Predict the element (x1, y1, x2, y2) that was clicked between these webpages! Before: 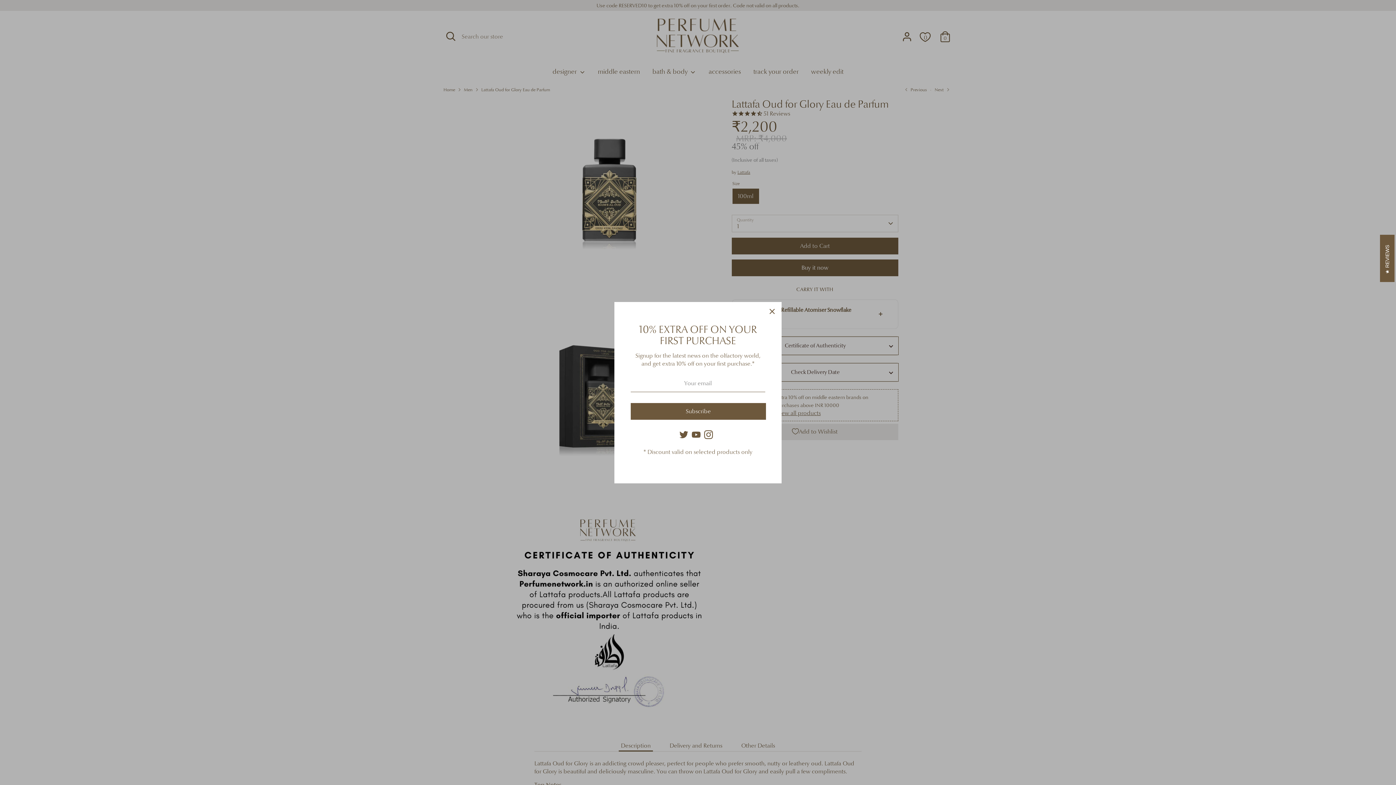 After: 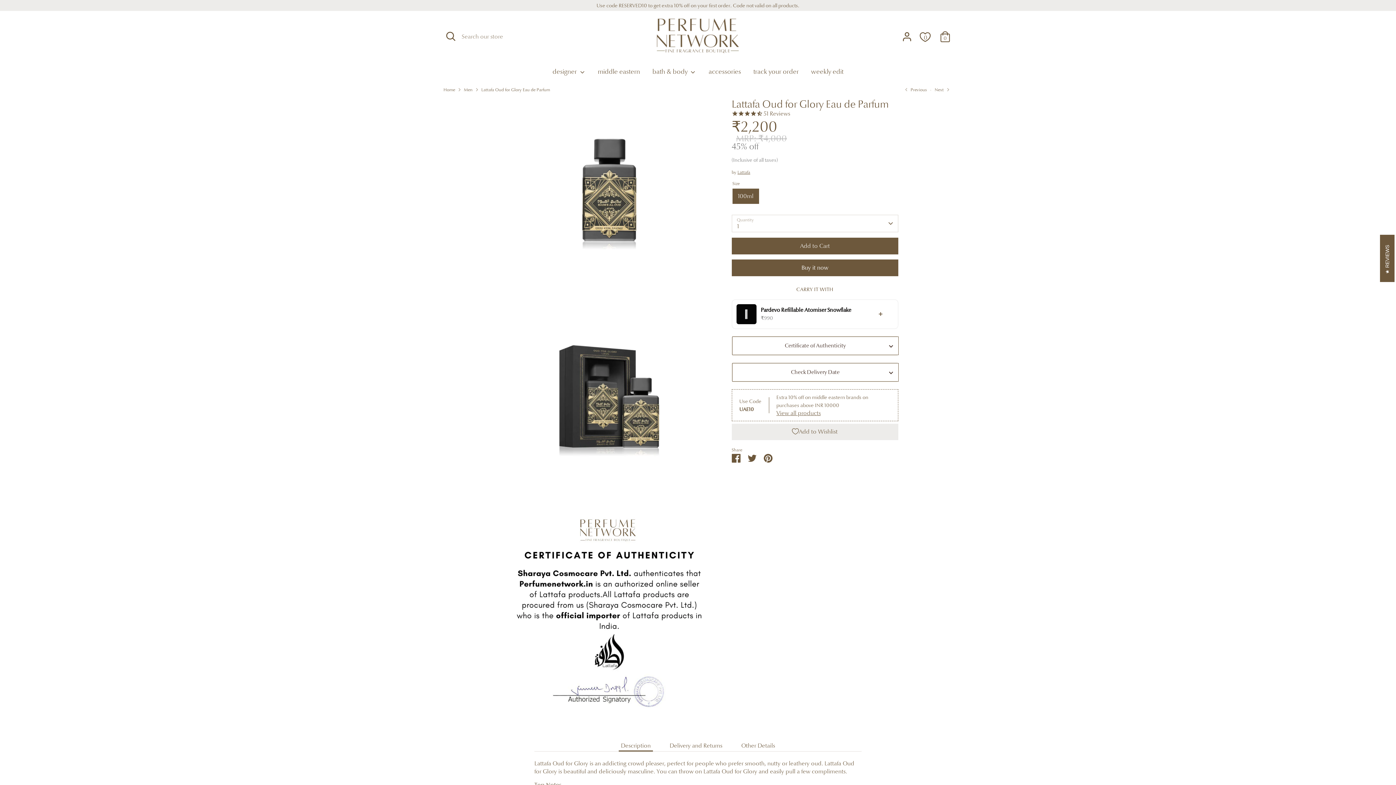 Action: bbox: (764, 303, 780, 319) label: Close